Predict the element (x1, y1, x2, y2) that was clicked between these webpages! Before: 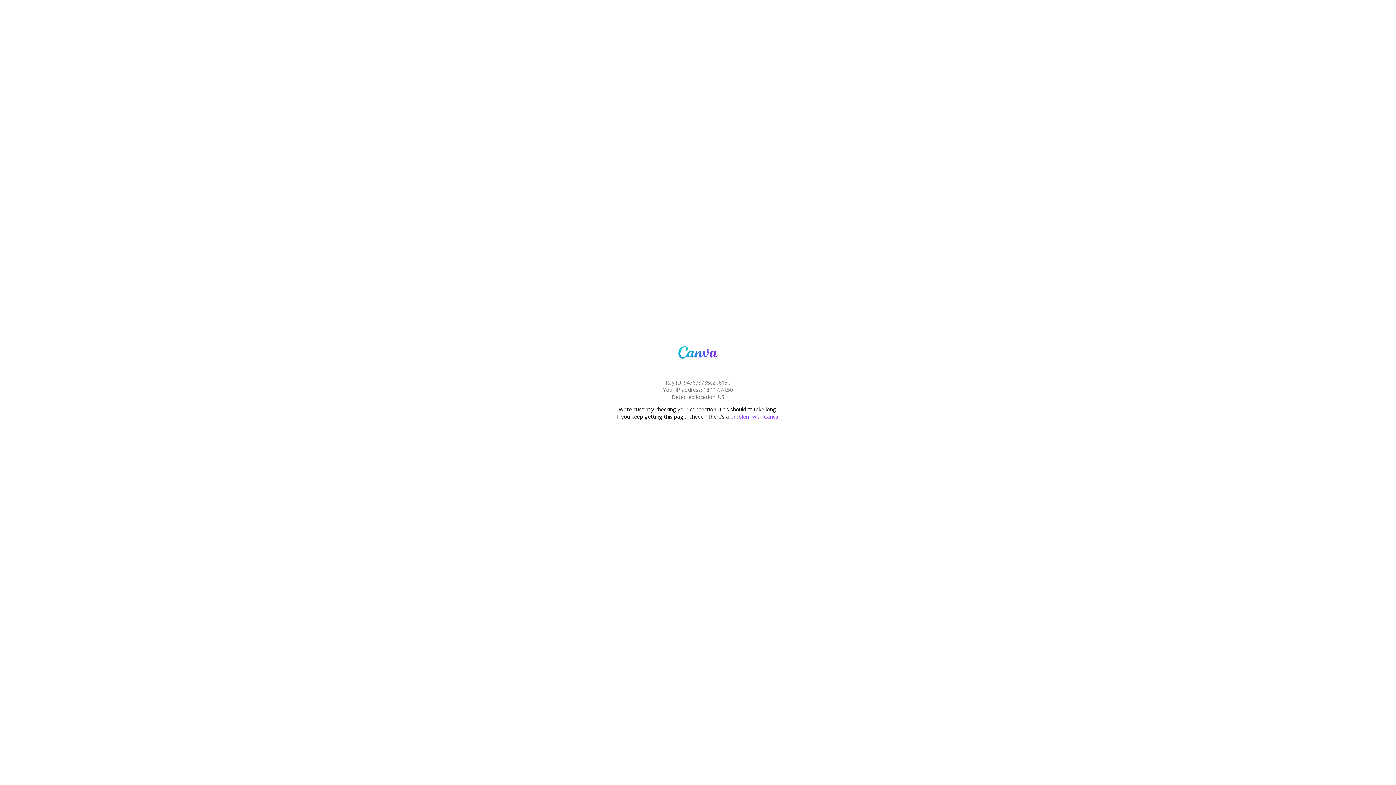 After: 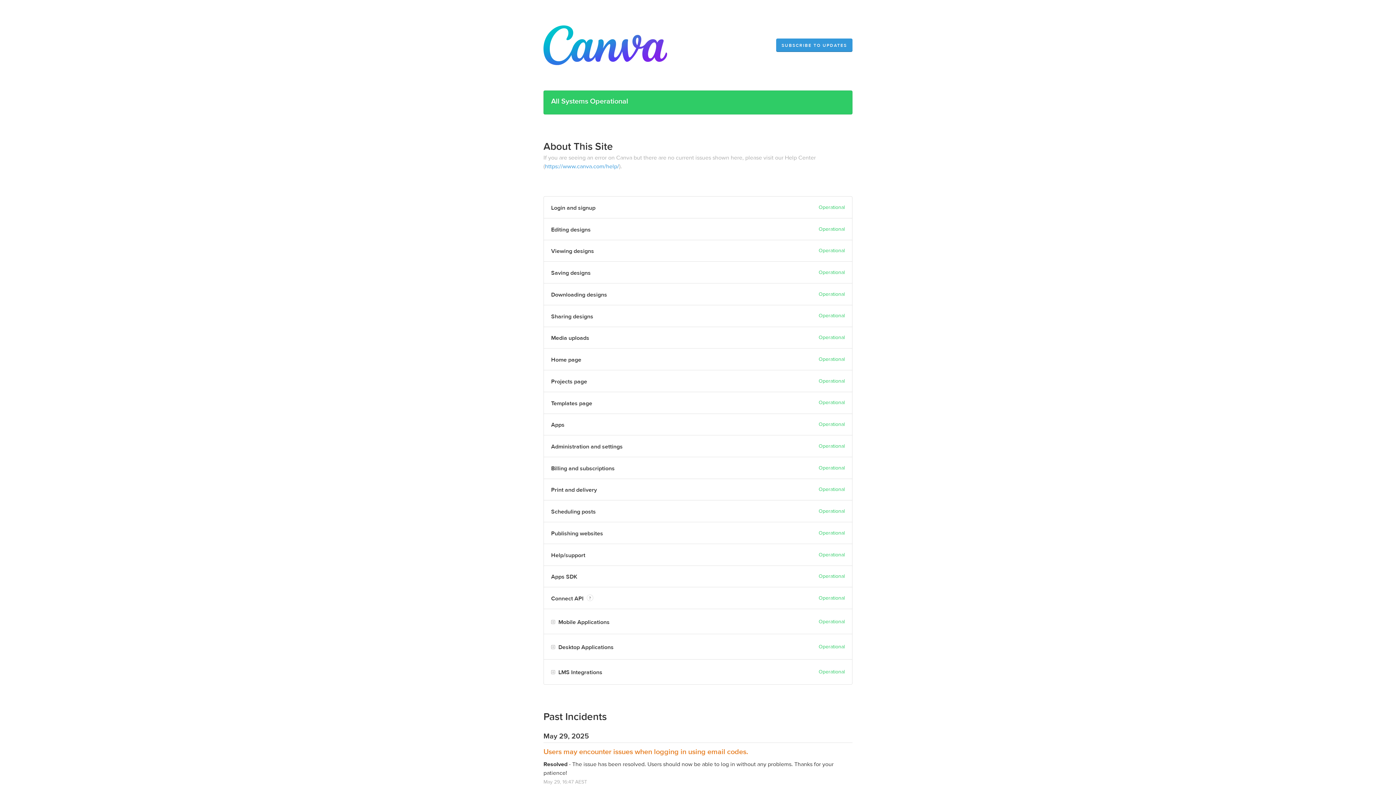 Action: label: problem with Canva bbox: (730, 413, 778, 420)